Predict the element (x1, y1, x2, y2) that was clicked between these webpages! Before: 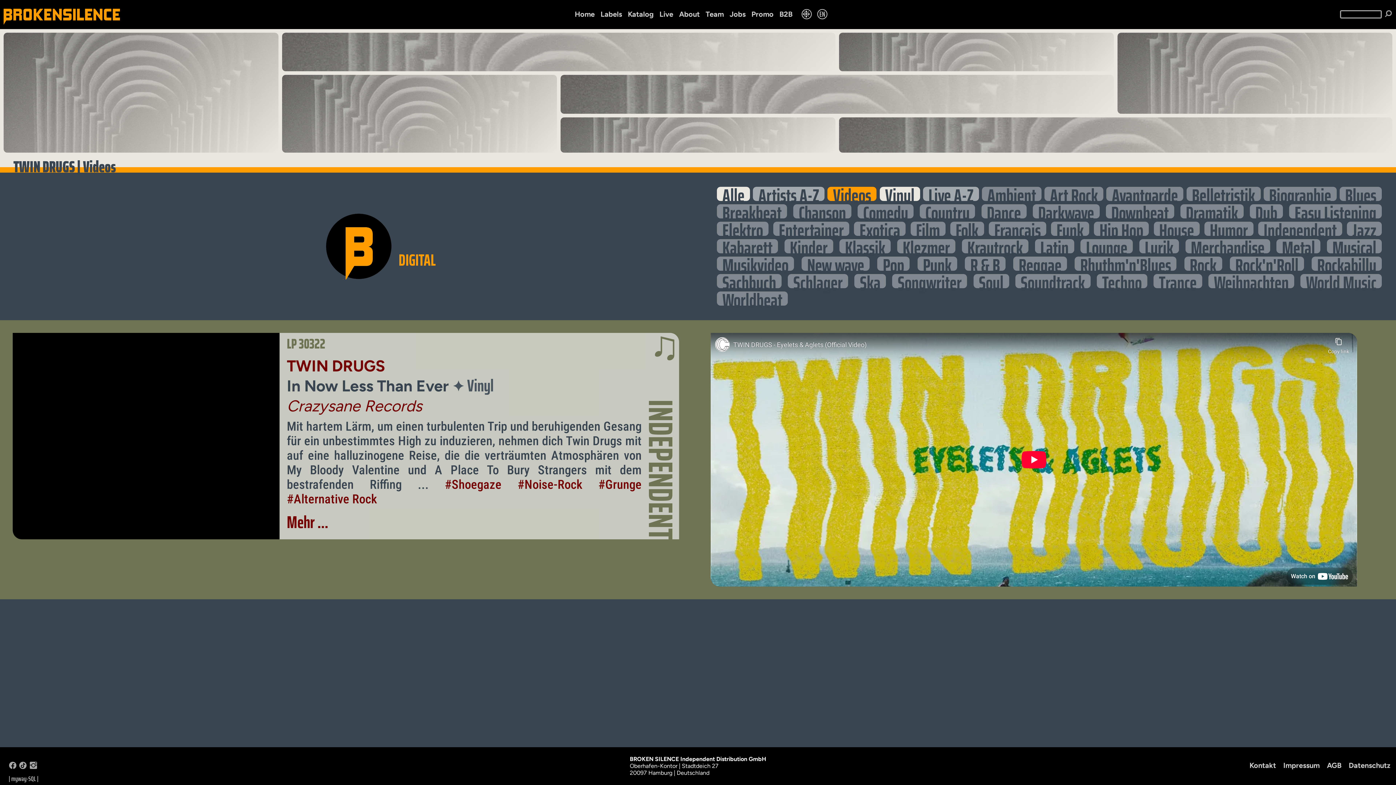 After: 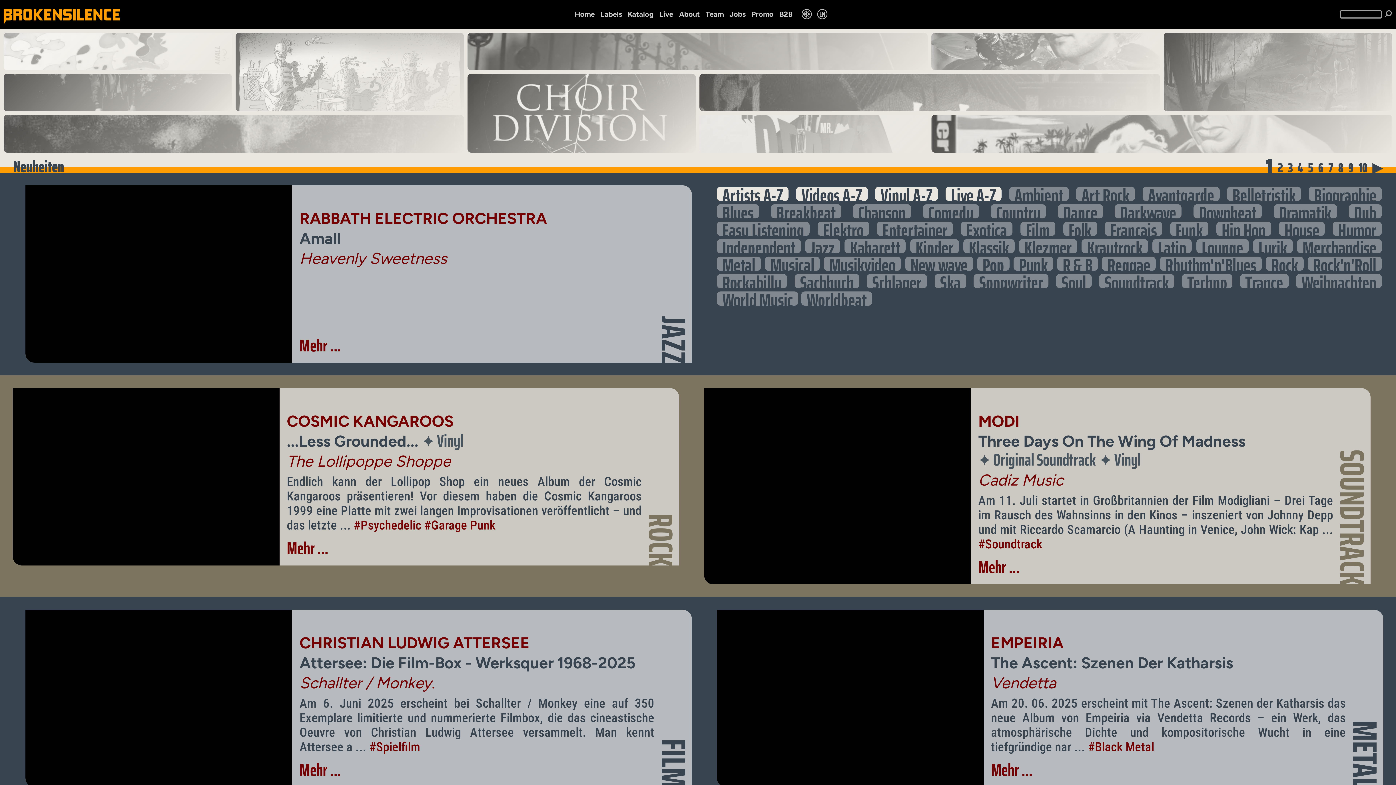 Action: bbox: (628, 9, 653, 20) label: Katalog